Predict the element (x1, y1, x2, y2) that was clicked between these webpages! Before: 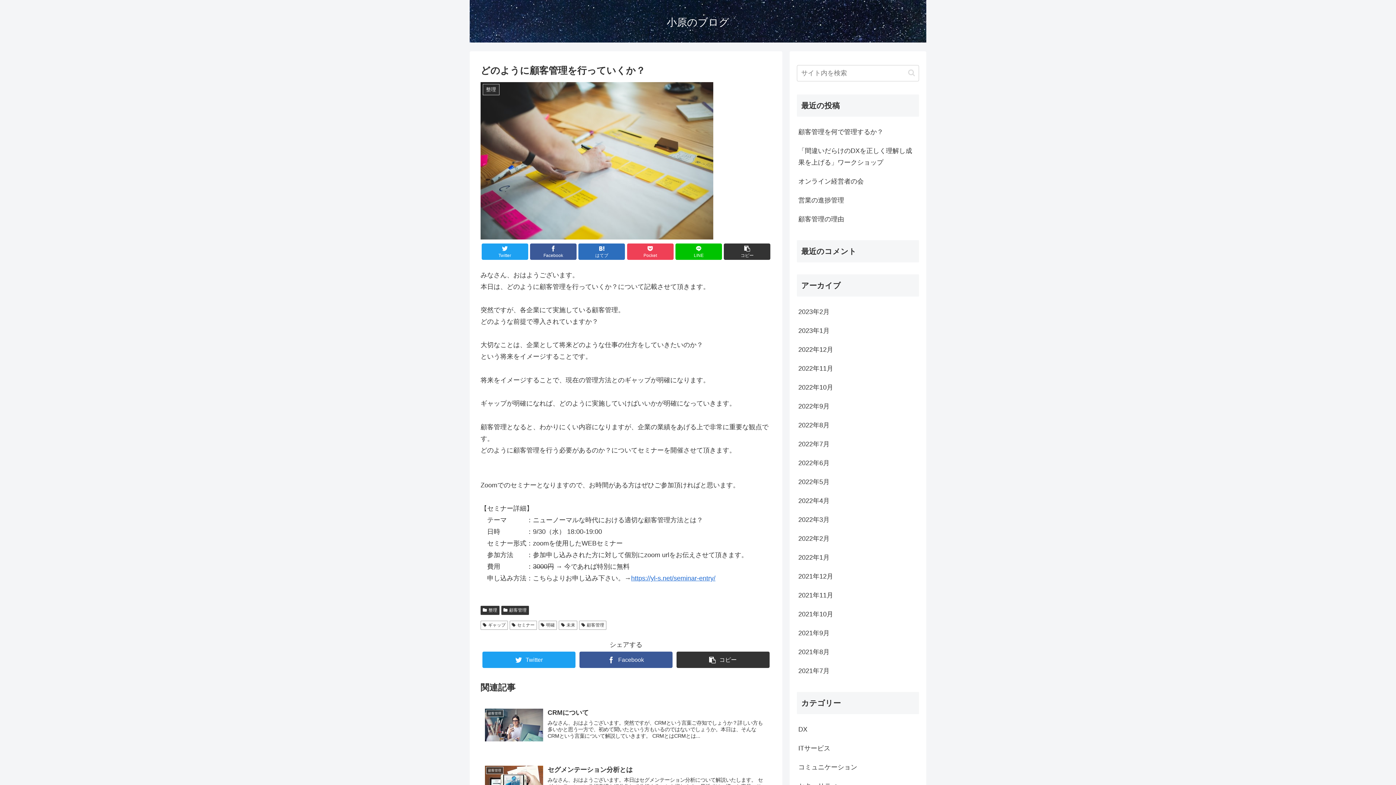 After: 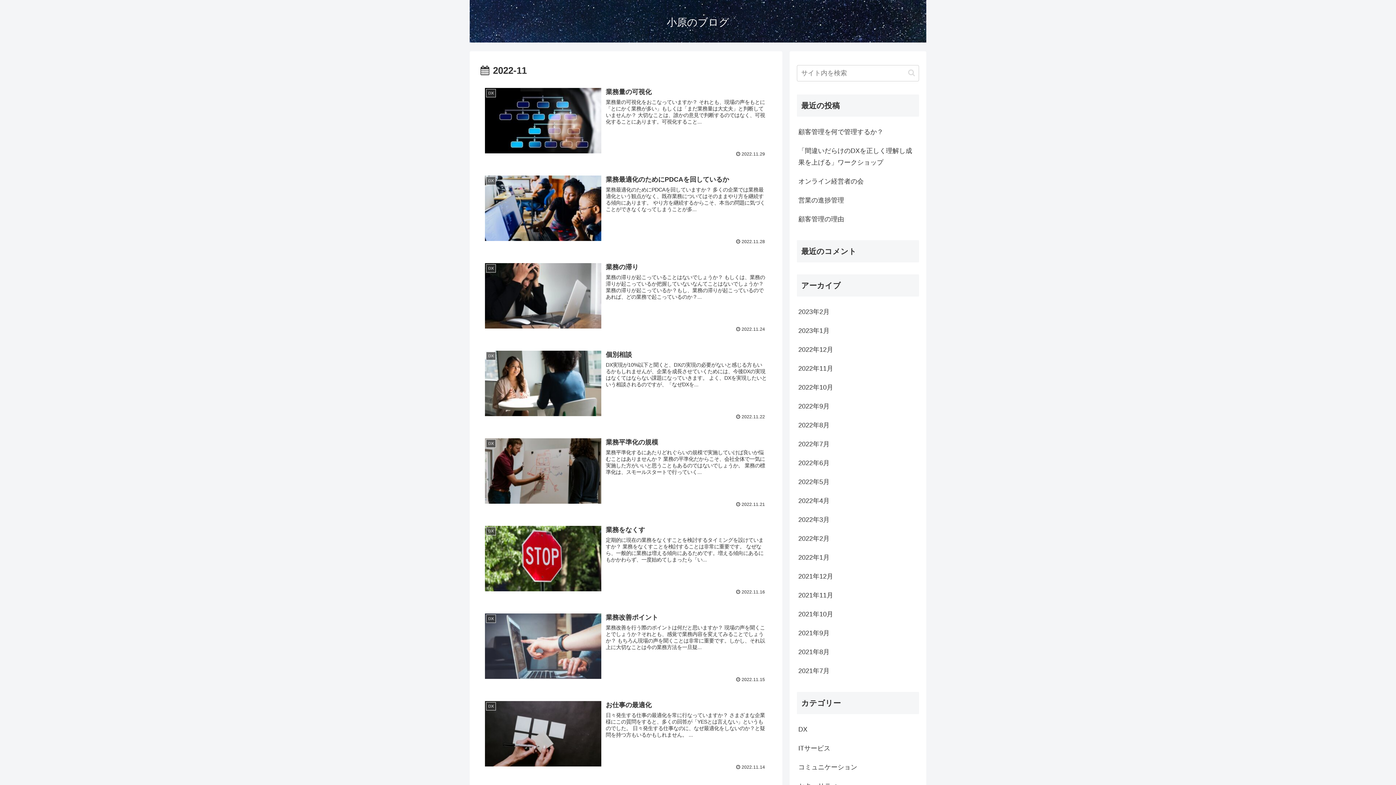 Action: label: 2022年11月 bbox: (797, 359, 919, 378)